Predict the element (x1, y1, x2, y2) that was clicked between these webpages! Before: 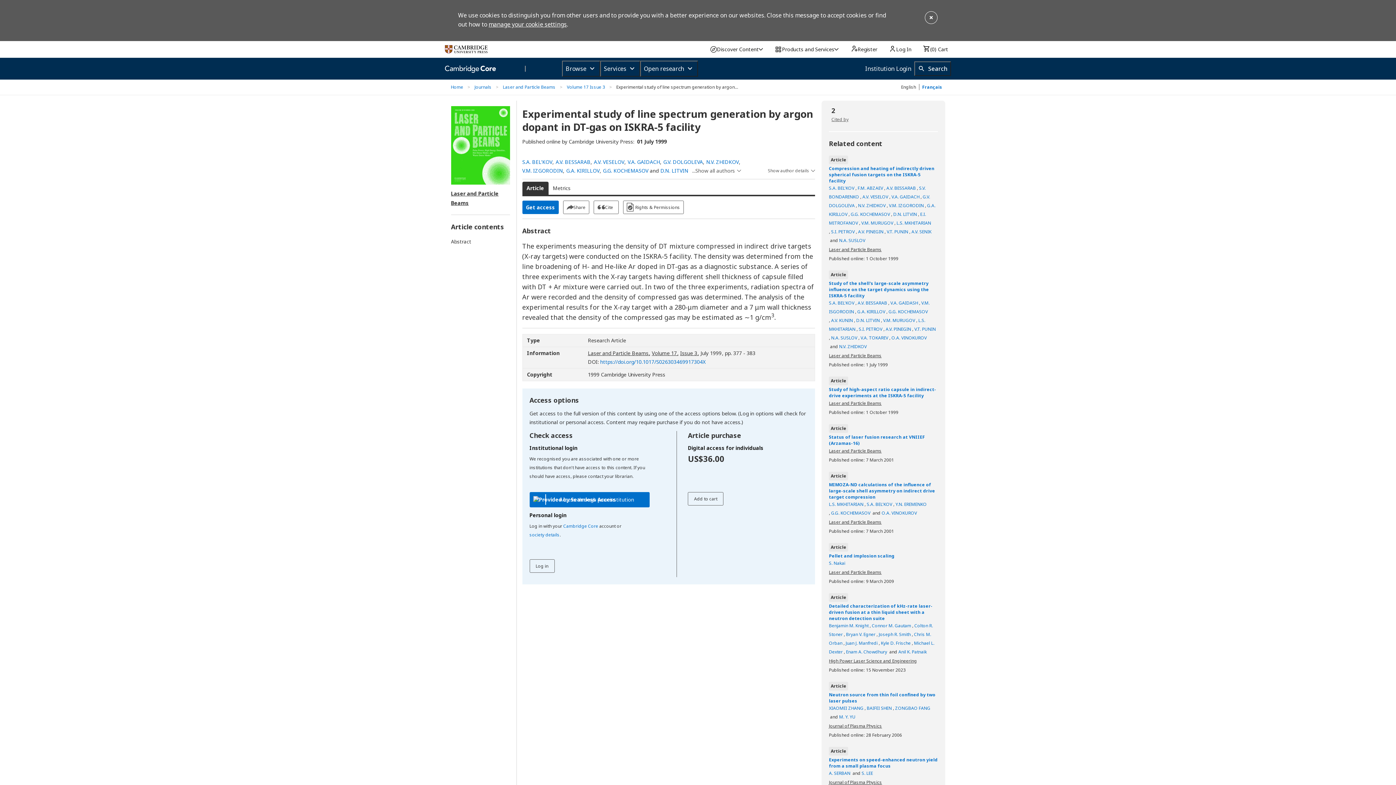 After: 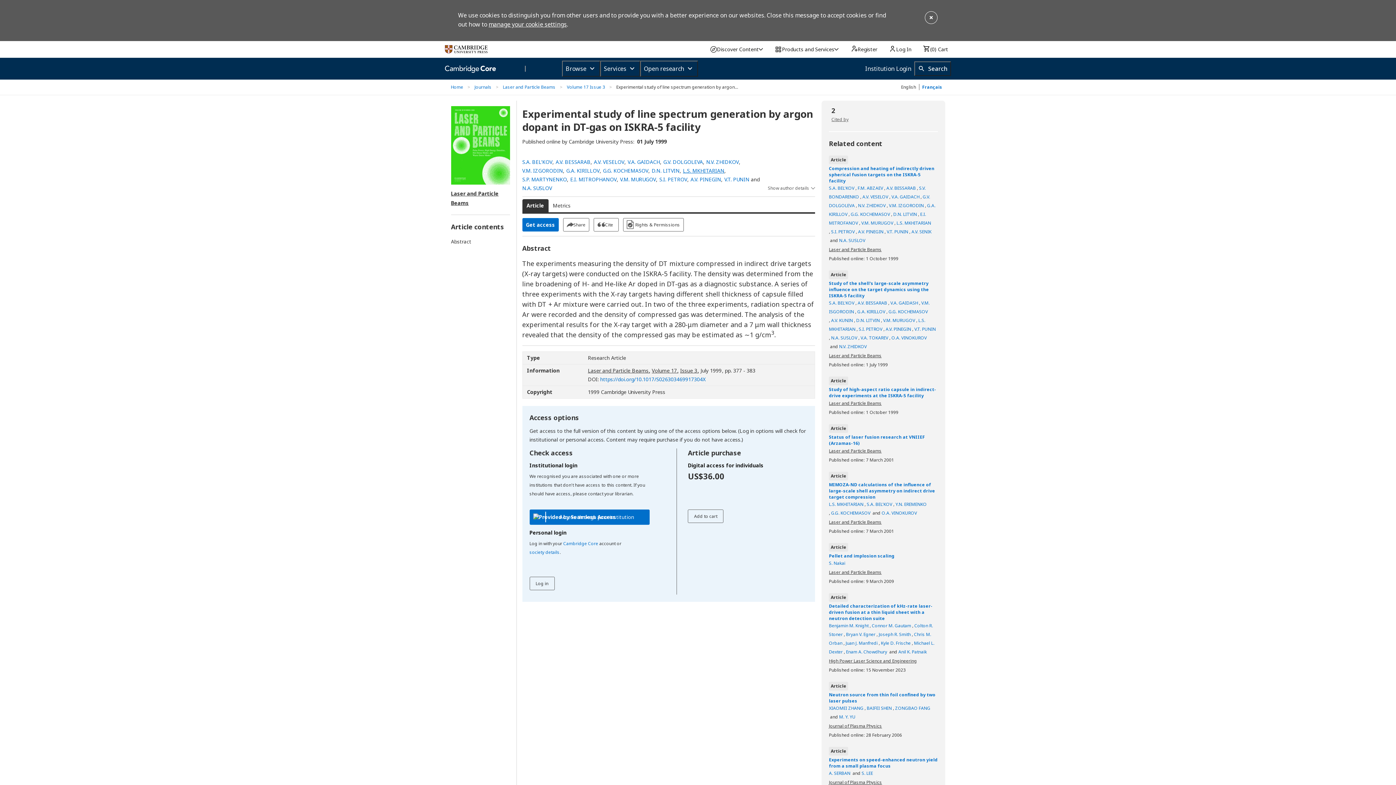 Action: bbox: (690, 166, 741, 175) label: ...Show all authors